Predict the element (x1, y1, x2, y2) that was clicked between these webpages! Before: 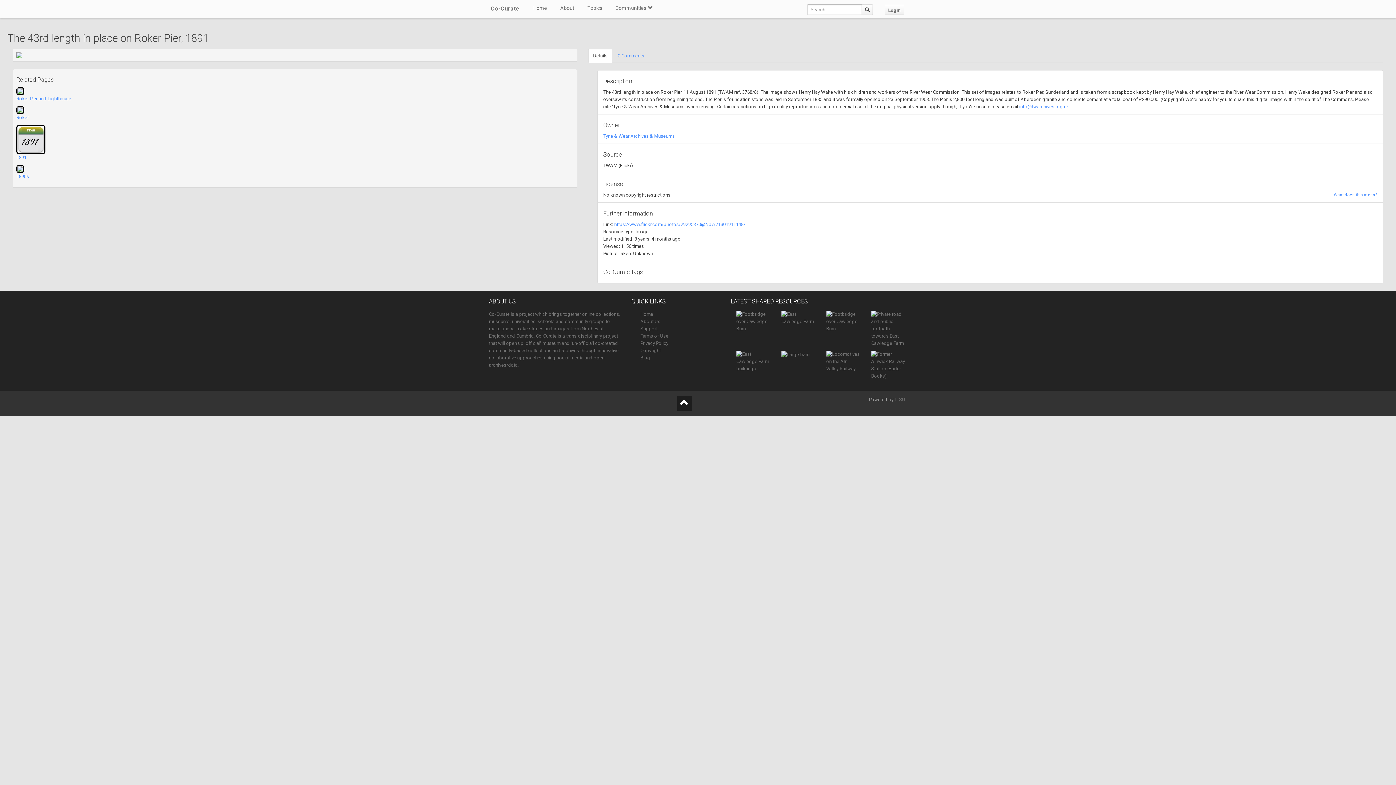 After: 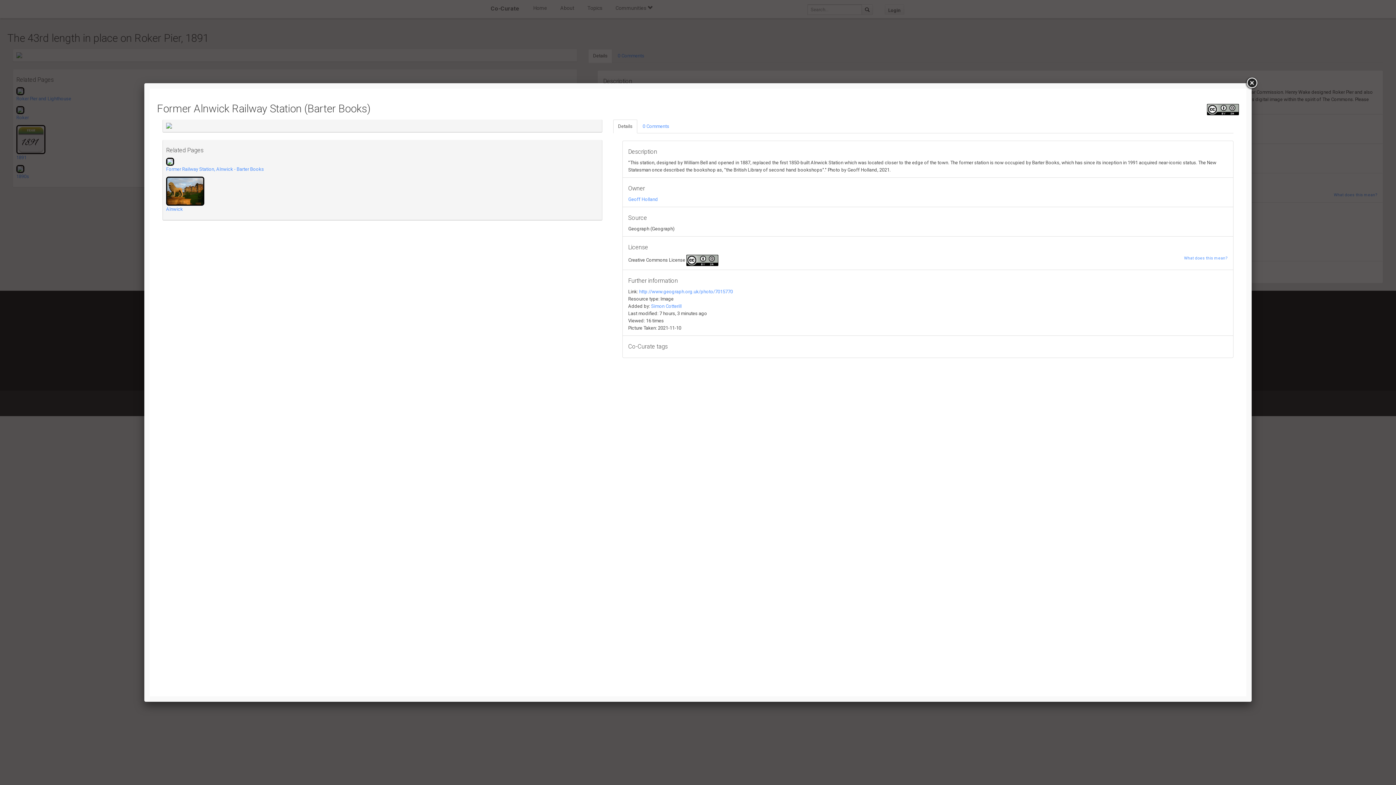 Action: bbox: (871, 362, 905, 367)